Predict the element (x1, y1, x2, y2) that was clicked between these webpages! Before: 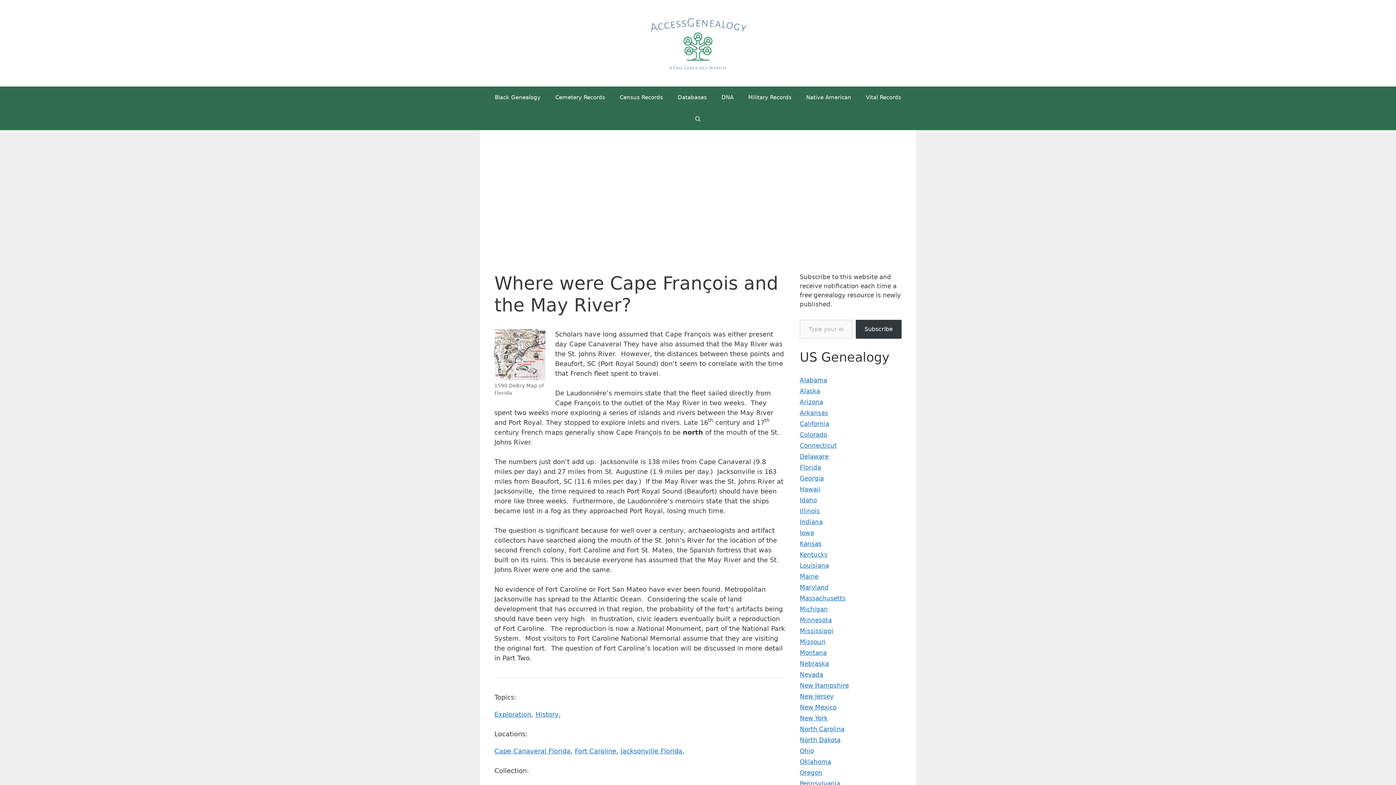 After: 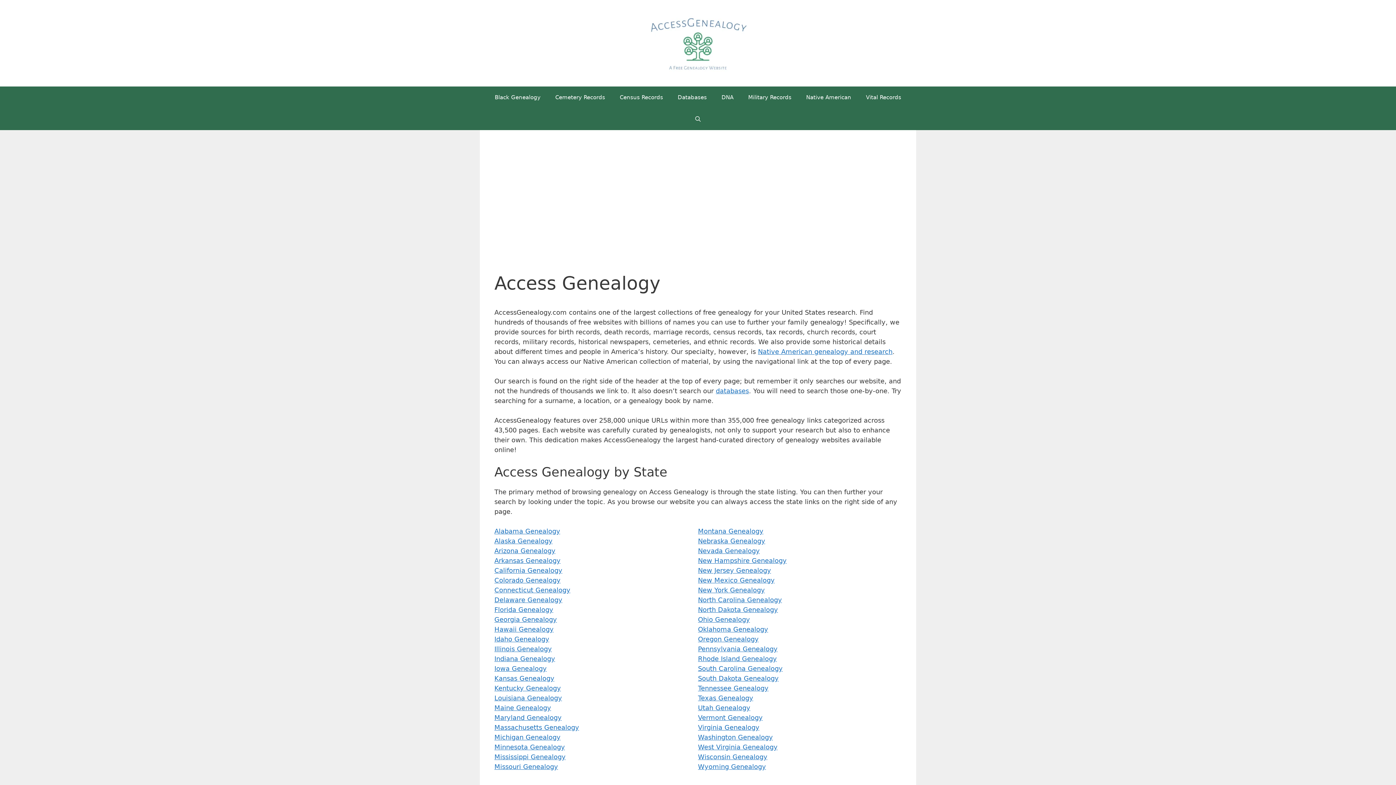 Action: bbox: (625, 38, 770, 46)